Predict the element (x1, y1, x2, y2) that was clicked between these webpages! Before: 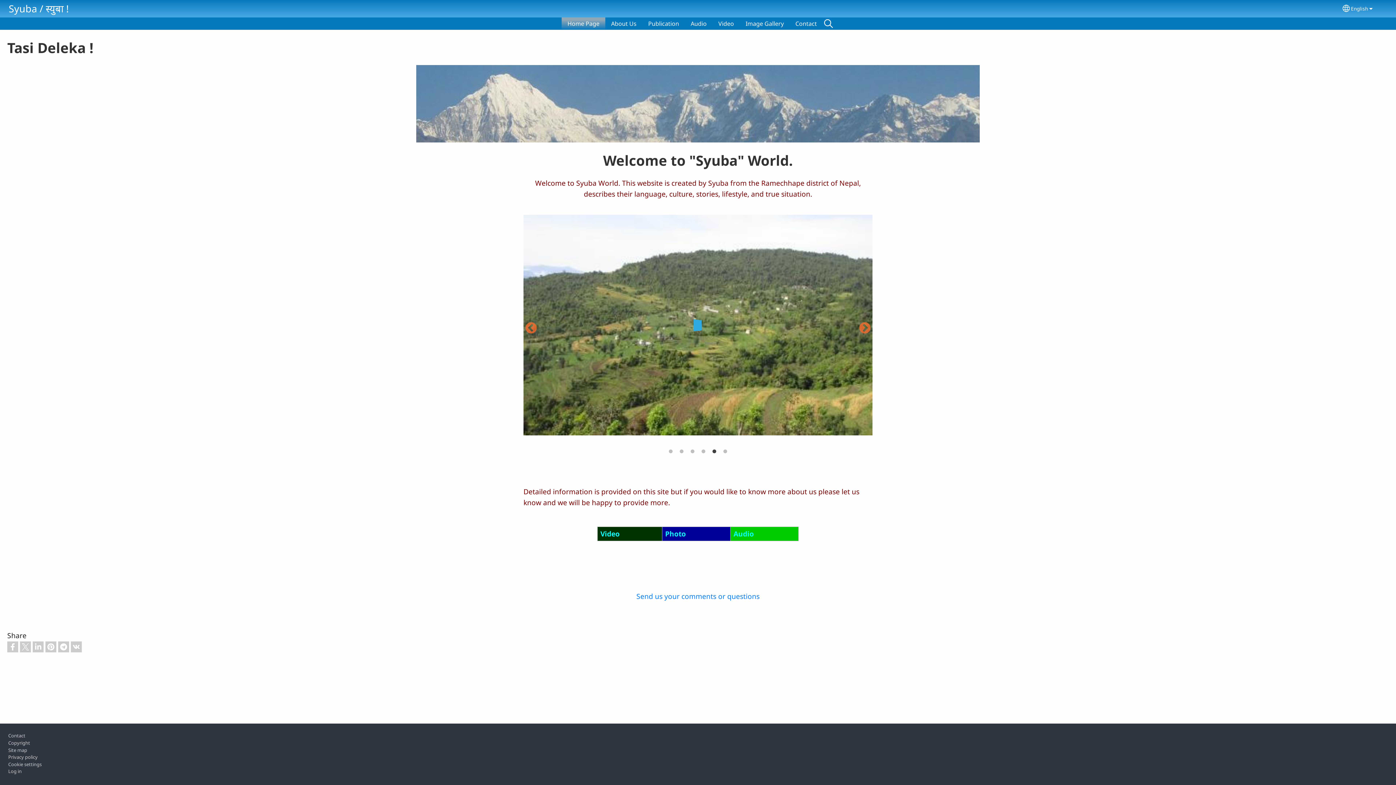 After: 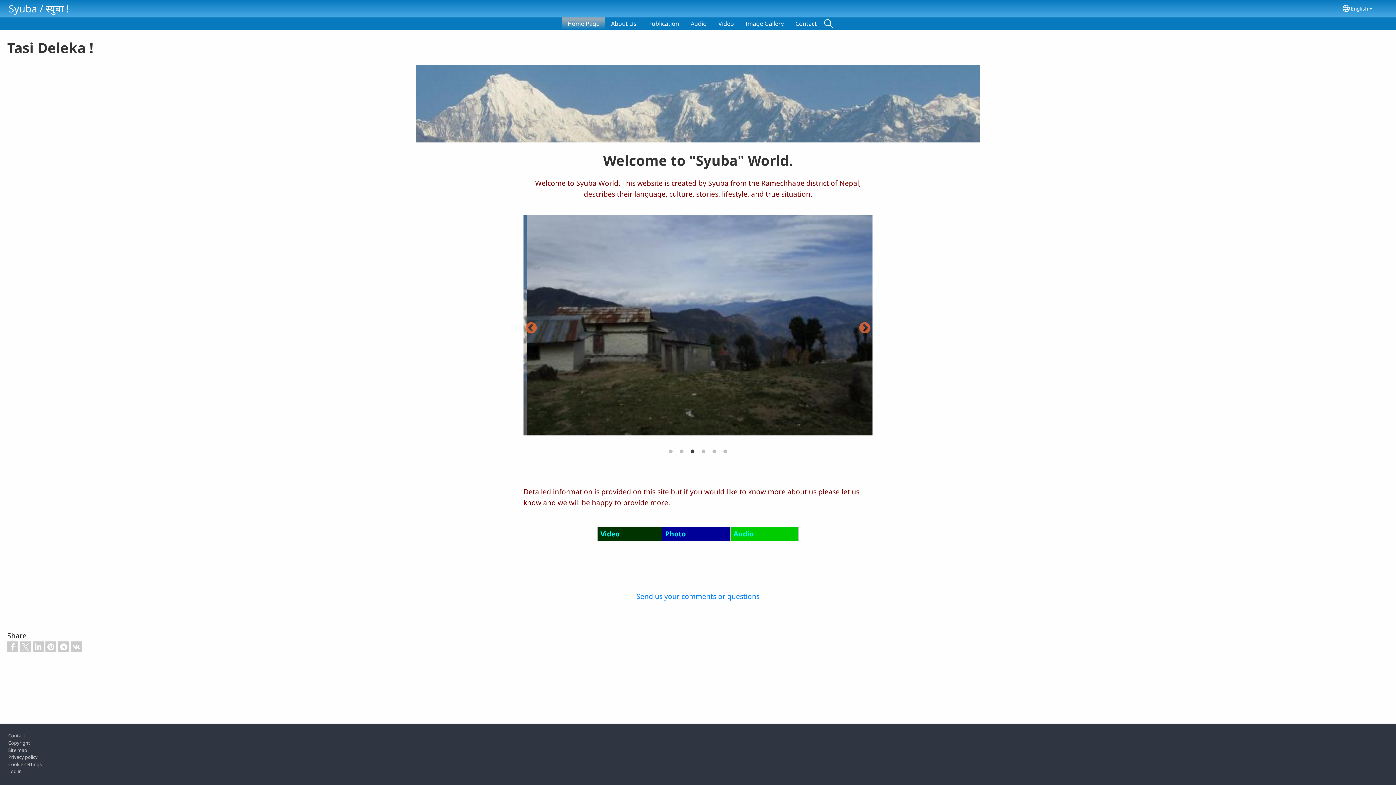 Action: label: English bbox: (1350, 5, 1369, 12)